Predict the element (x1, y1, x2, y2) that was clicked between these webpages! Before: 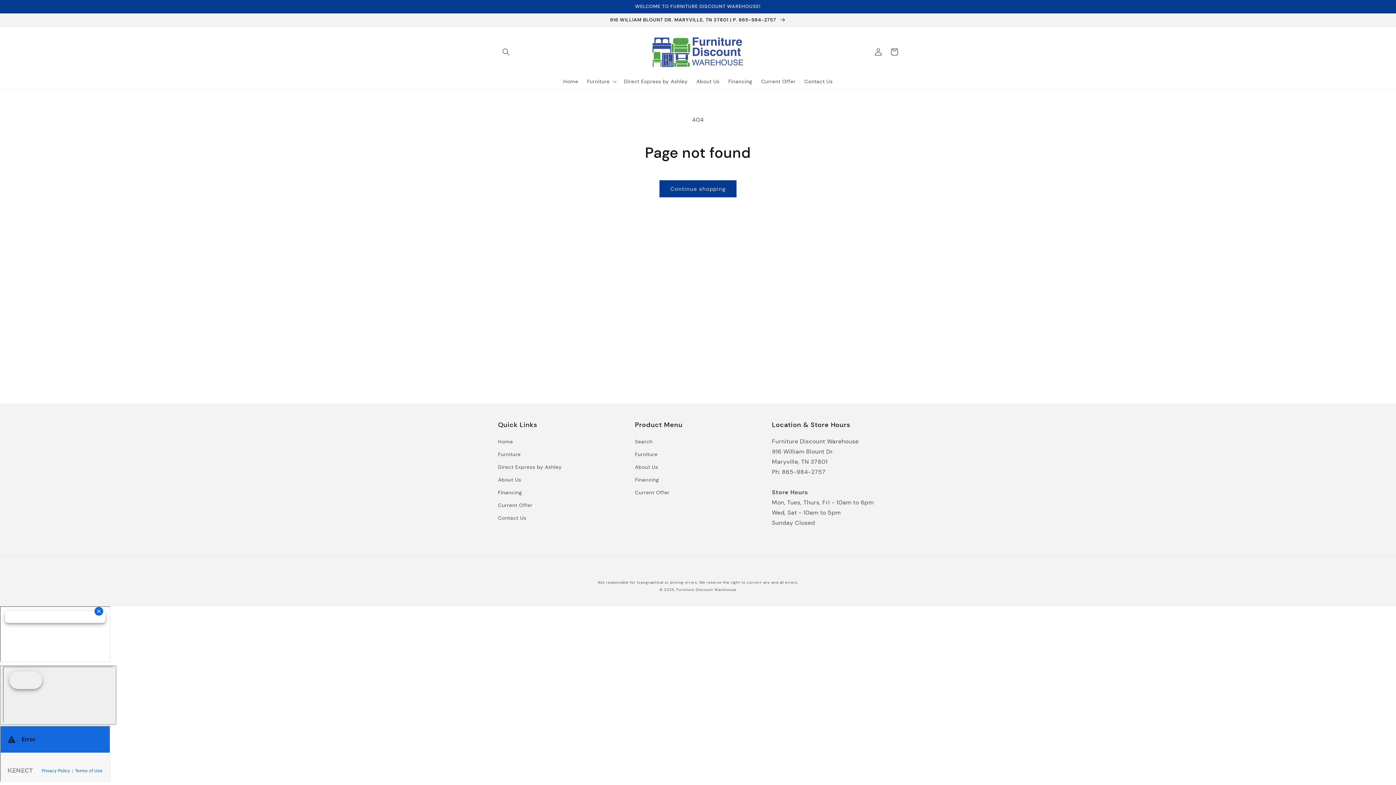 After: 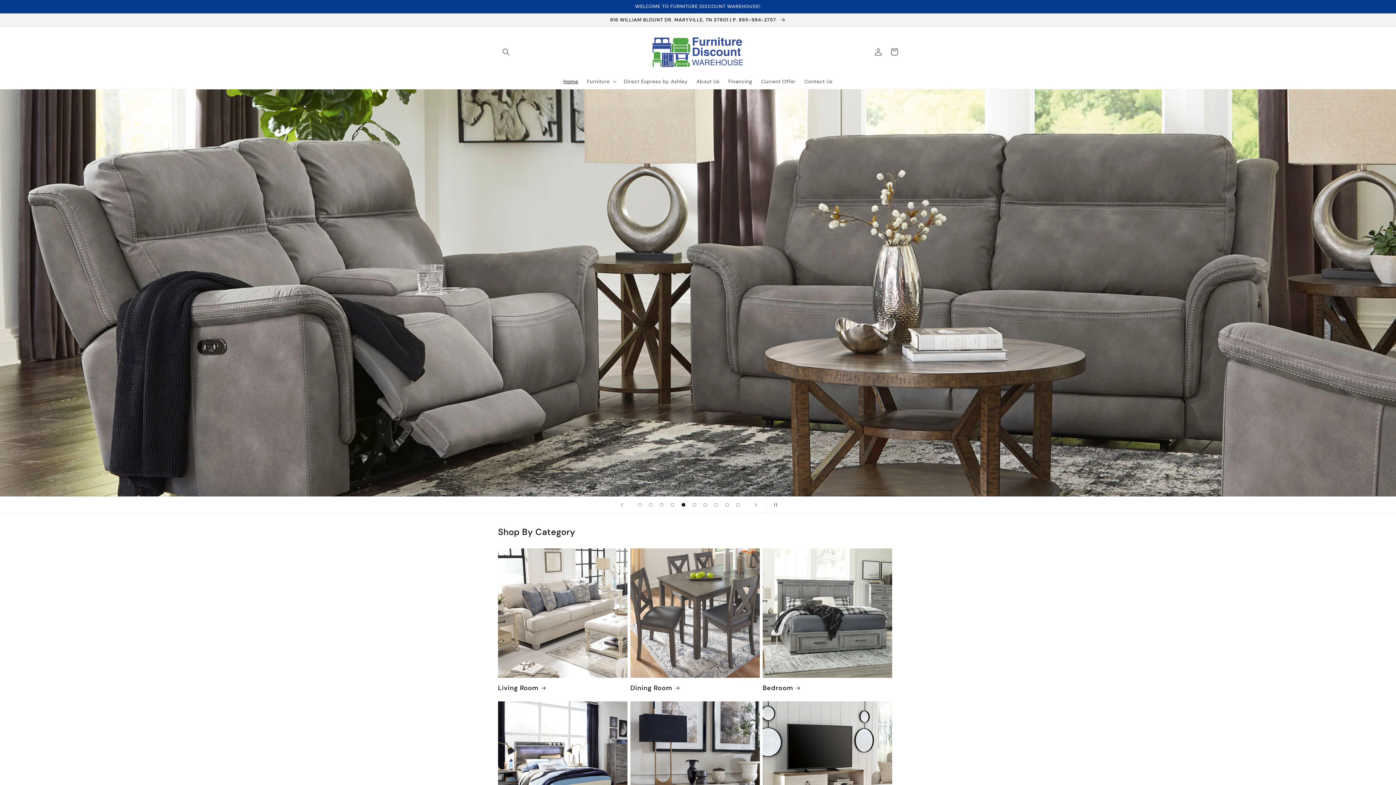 Action: bbox: (650, 34, 746, 70)